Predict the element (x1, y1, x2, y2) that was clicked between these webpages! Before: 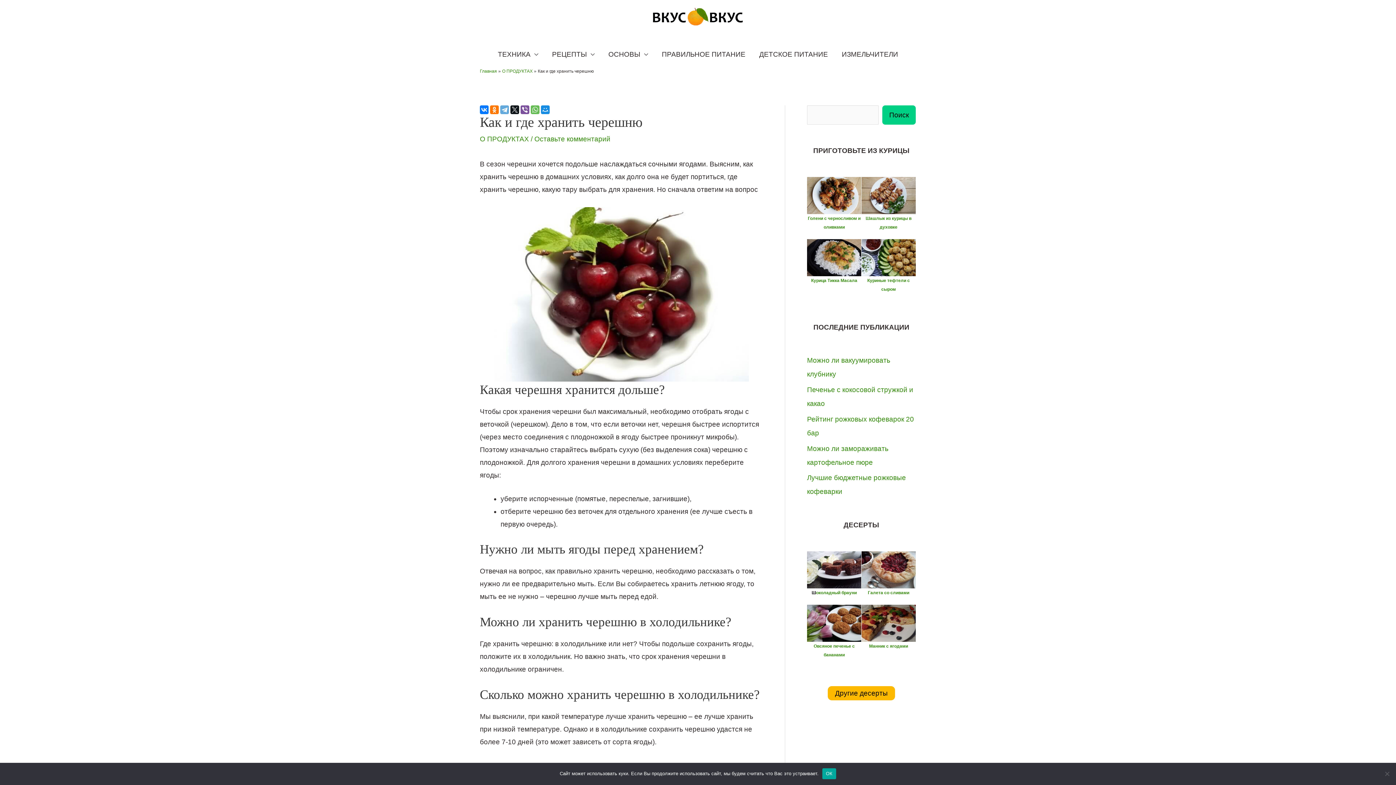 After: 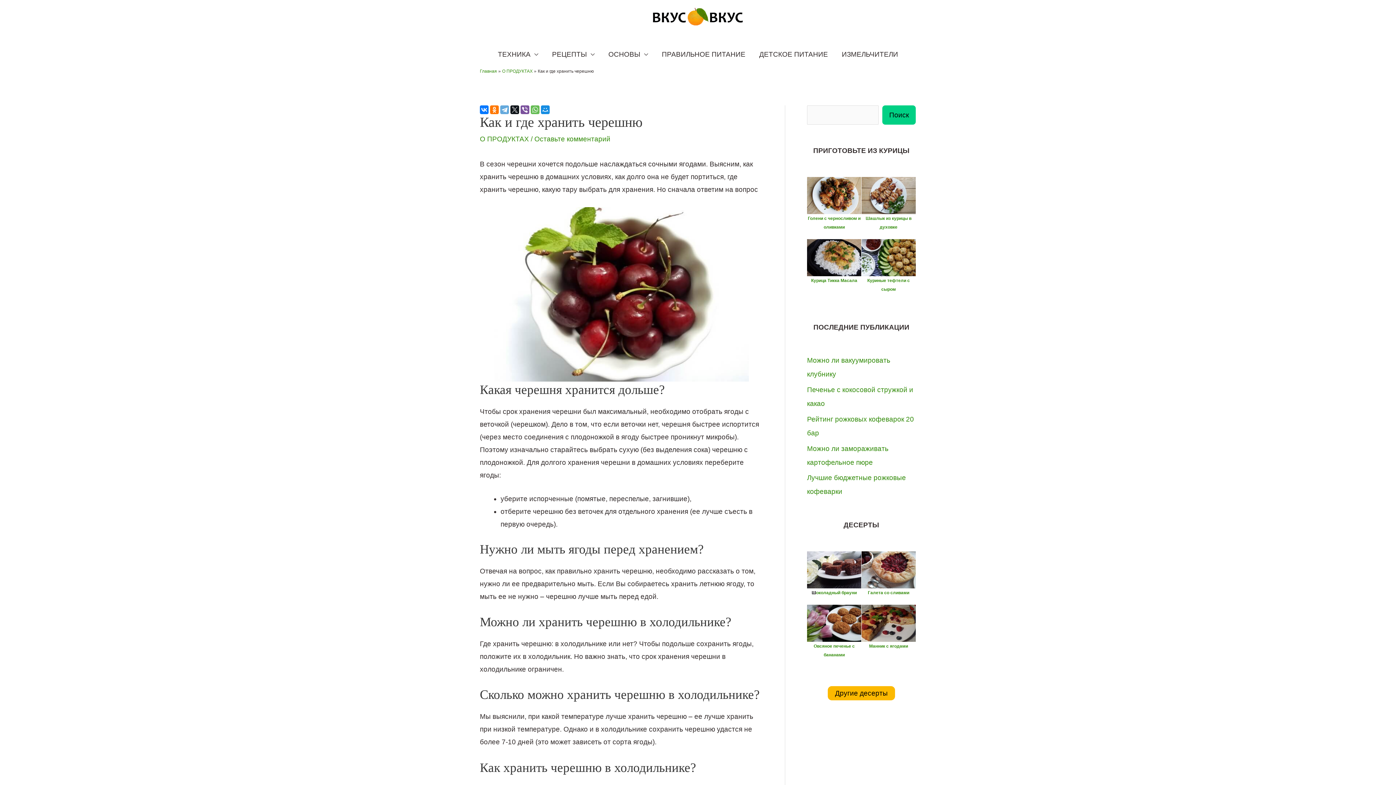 Action: bbox: (822, 768, 836, 779) label: ОК